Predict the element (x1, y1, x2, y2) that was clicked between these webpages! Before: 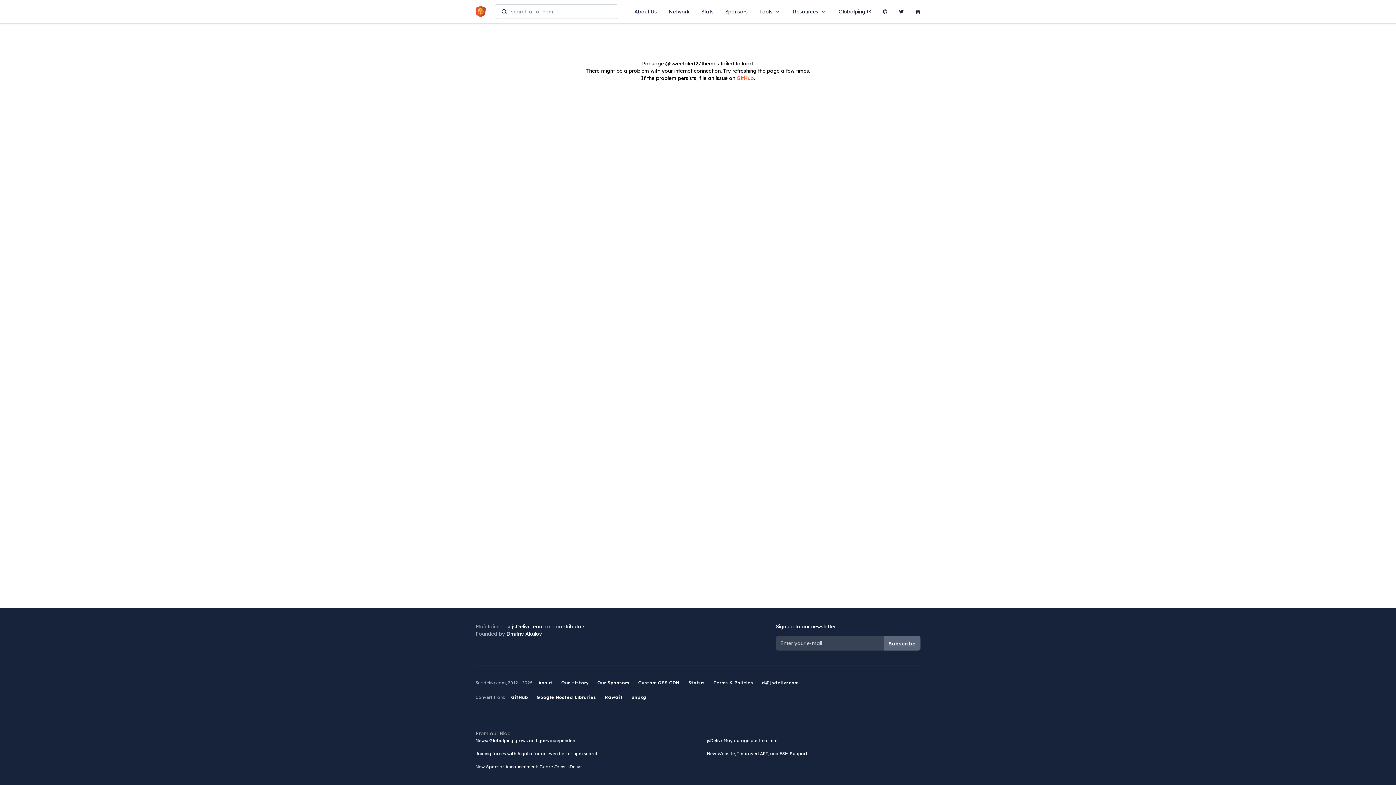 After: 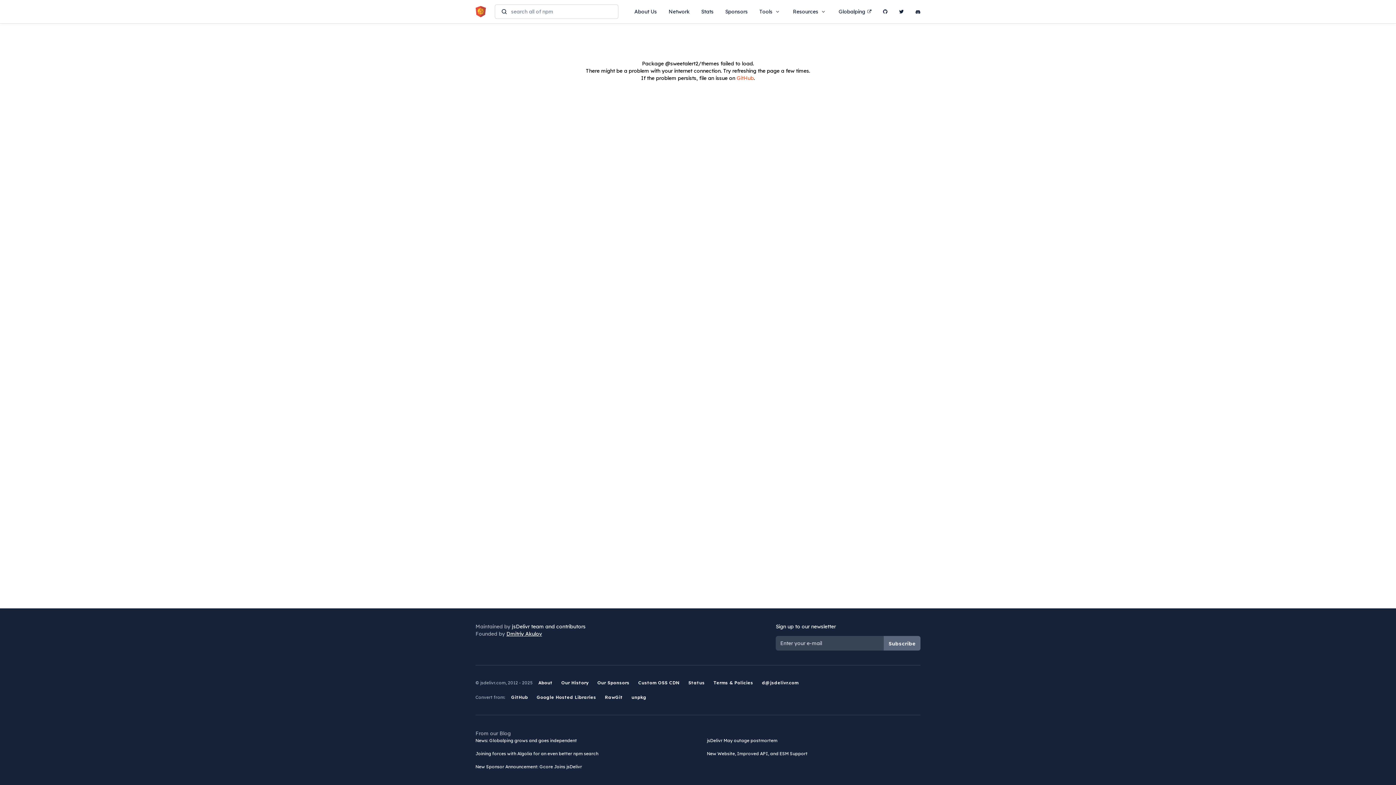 Action: label: Dmitriy Akulov bbox: (506, 630, 542, 637)